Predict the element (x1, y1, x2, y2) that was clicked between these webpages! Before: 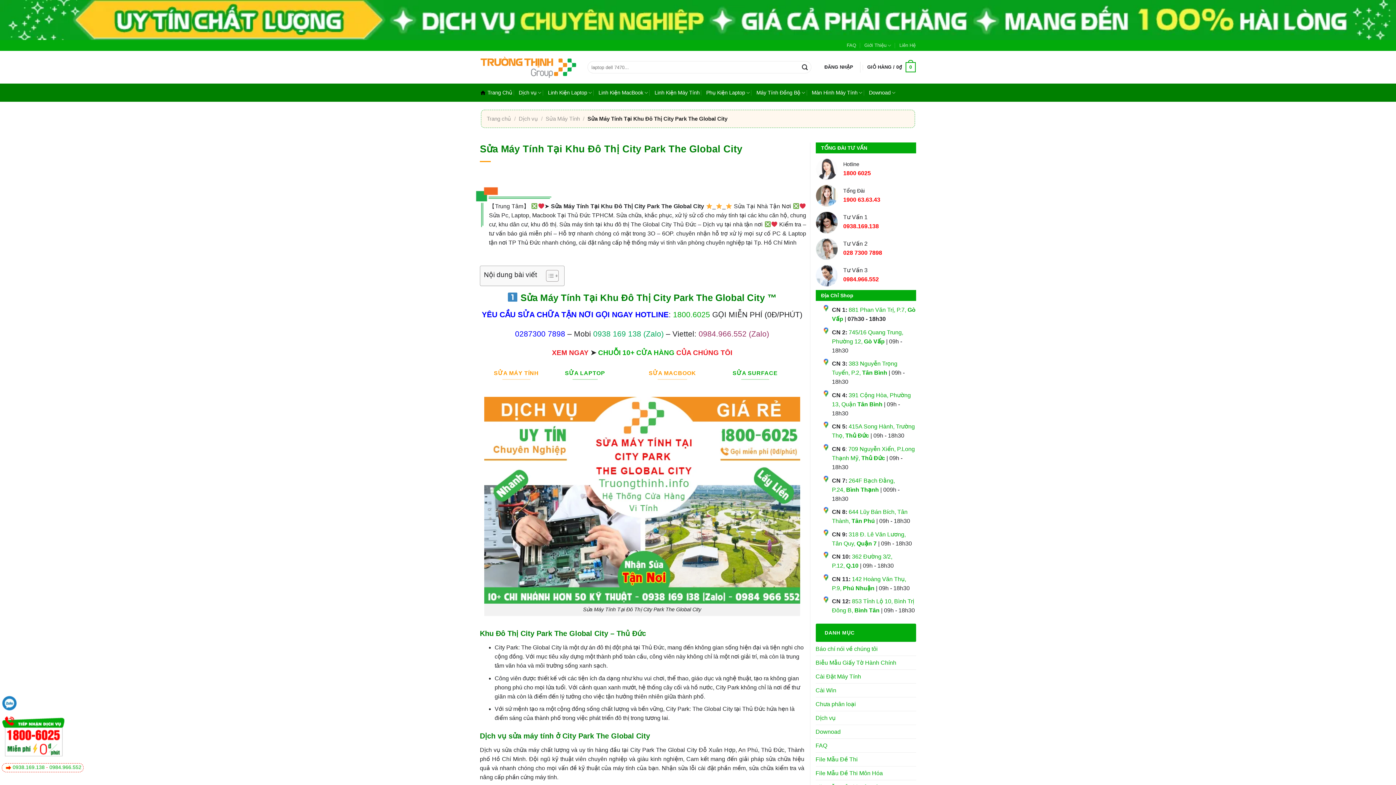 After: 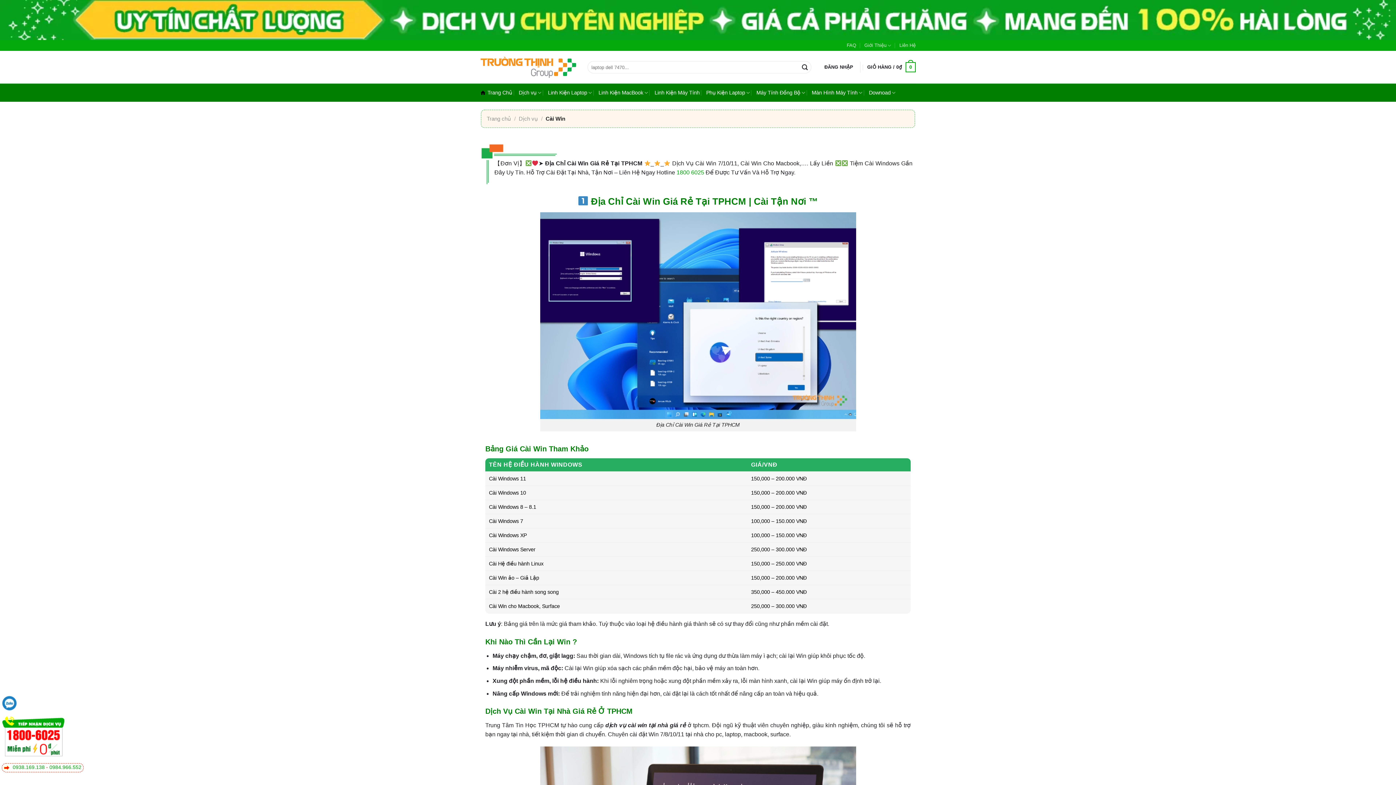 Action: bbox: (815, 684, 836, 697) label: Cài Win